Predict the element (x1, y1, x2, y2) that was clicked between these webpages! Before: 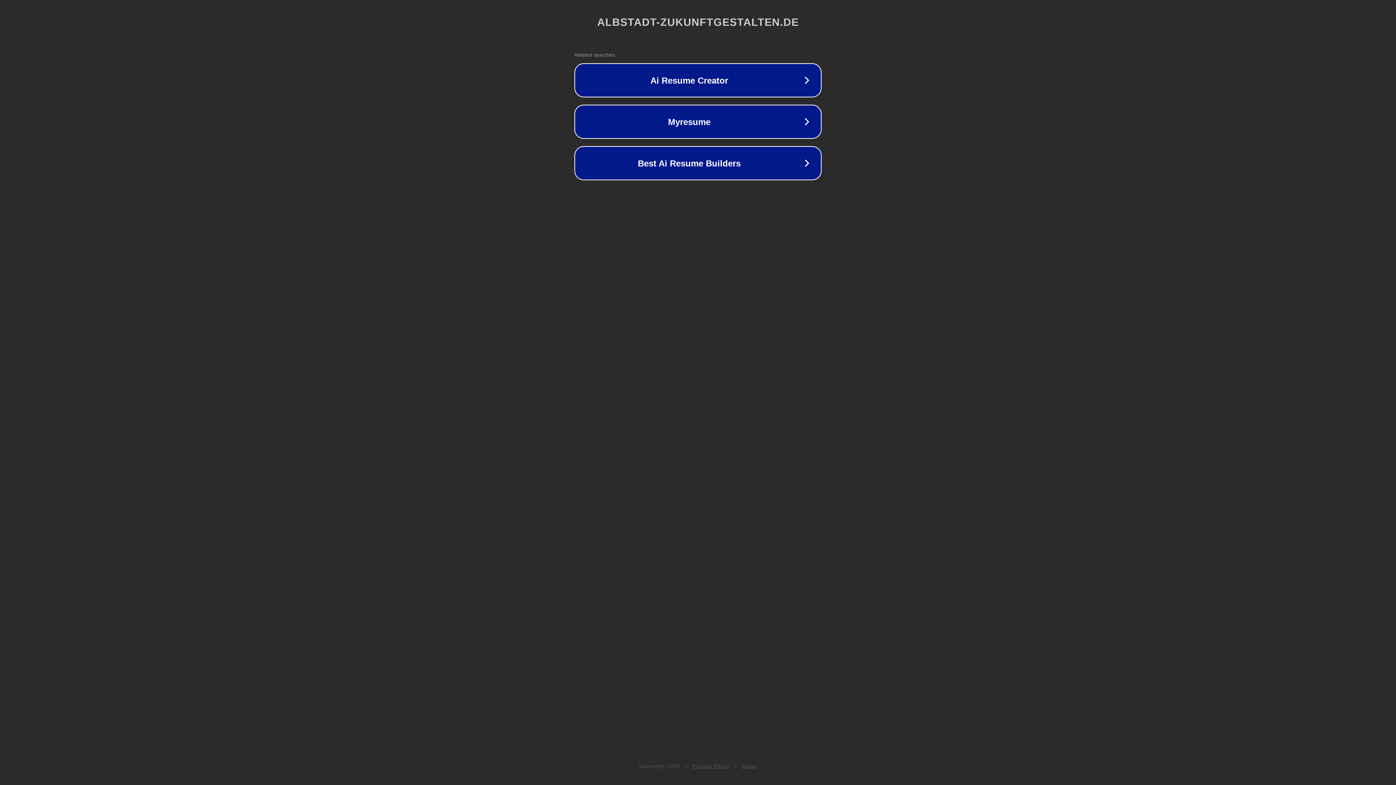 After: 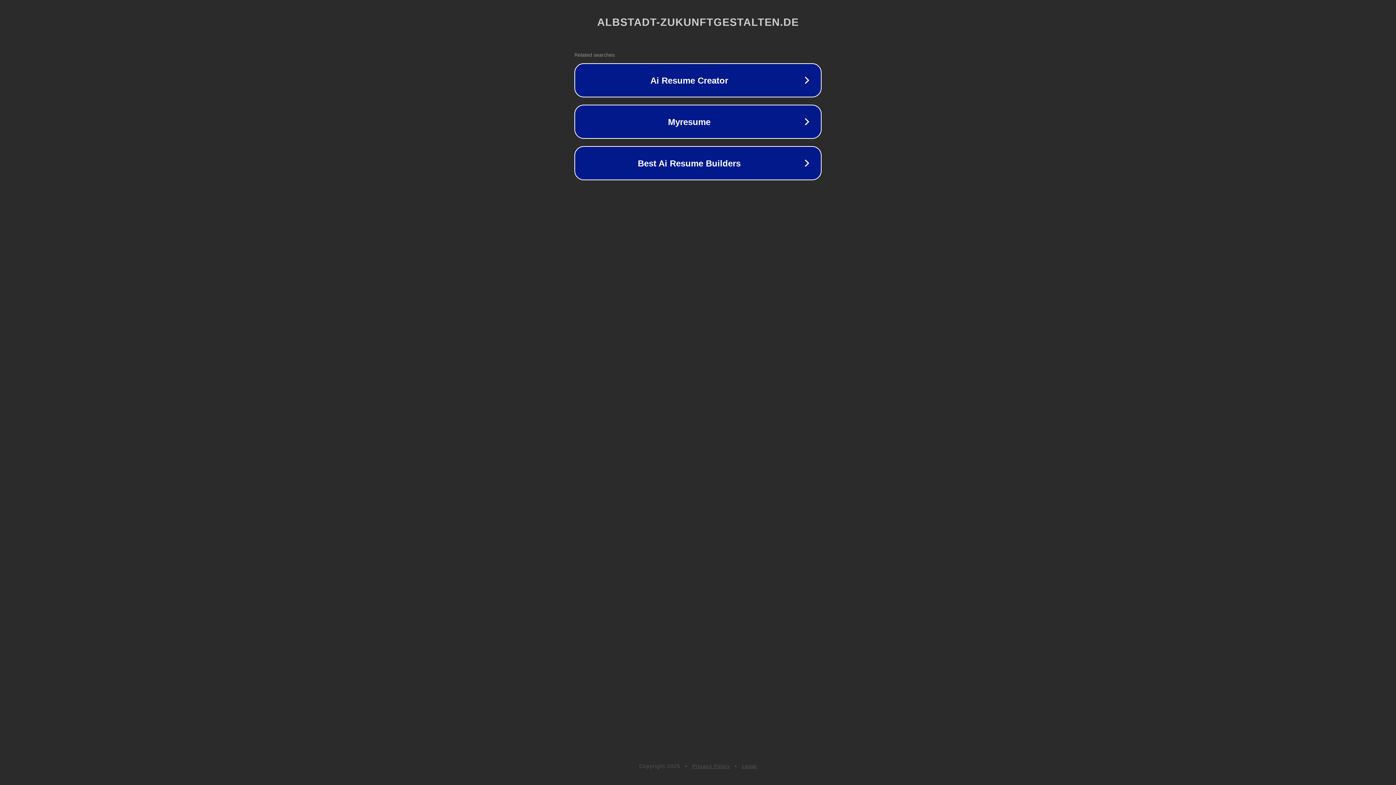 Action: label: Privacy Policy bbox: (692, 763, 730, 769)